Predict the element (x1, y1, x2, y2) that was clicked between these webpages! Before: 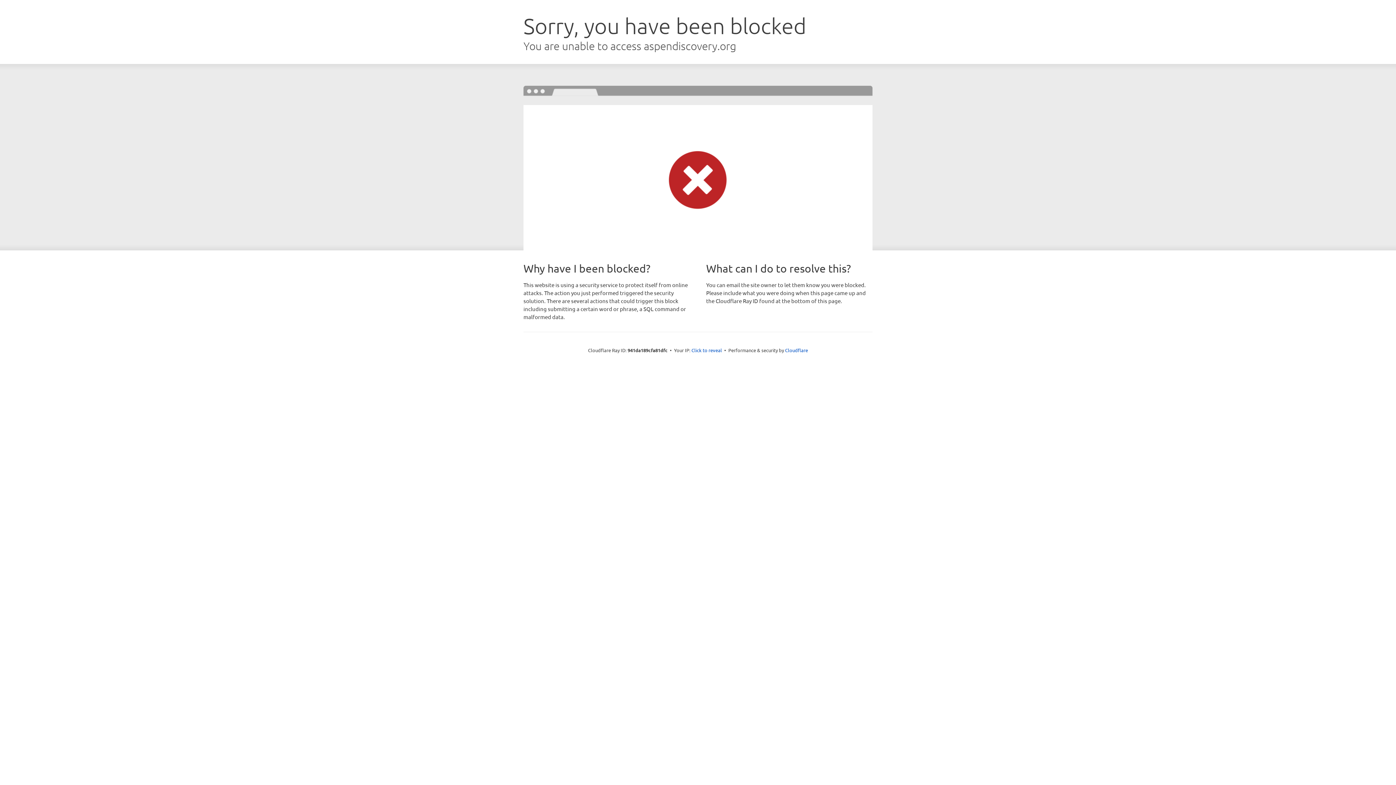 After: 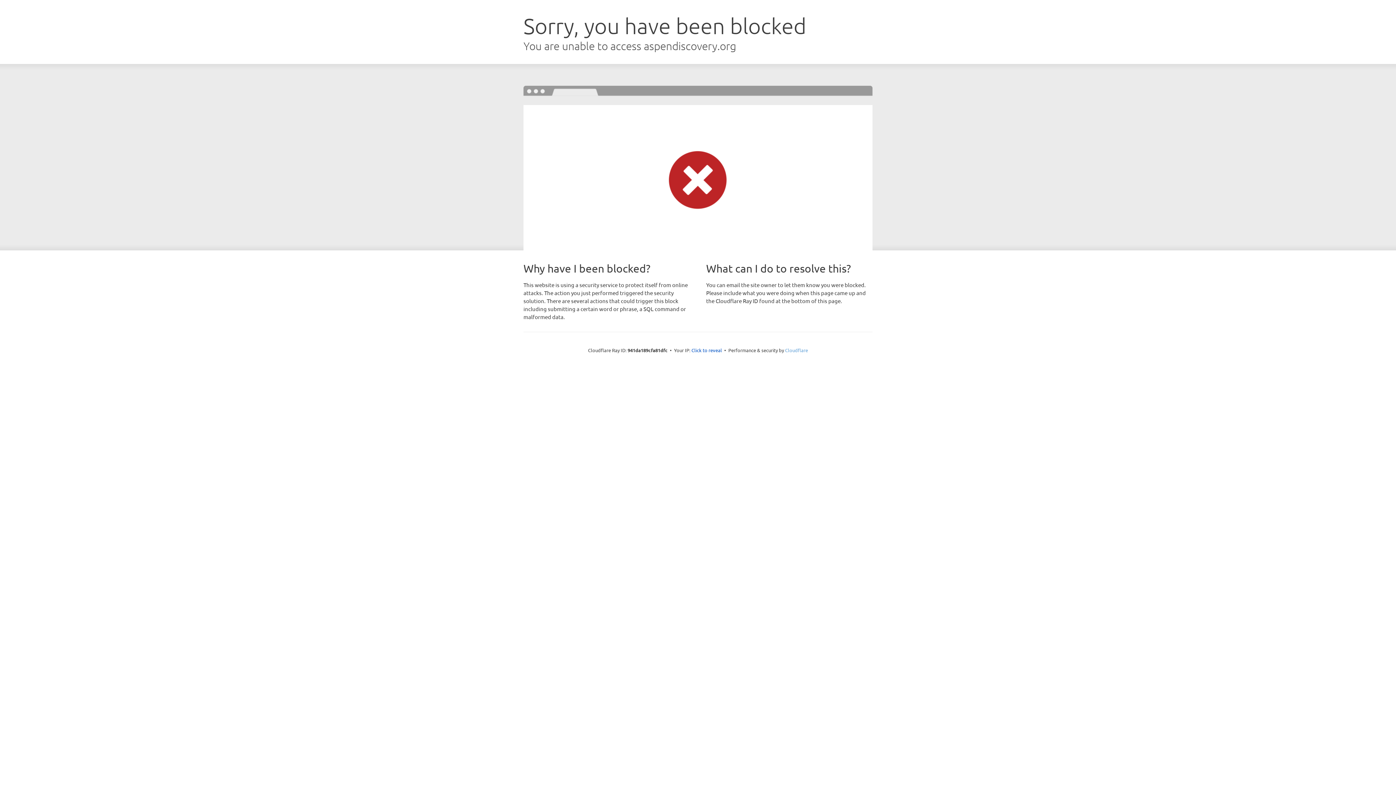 Action: bbox: (785, 347, 808, 353) label: Cloudflare